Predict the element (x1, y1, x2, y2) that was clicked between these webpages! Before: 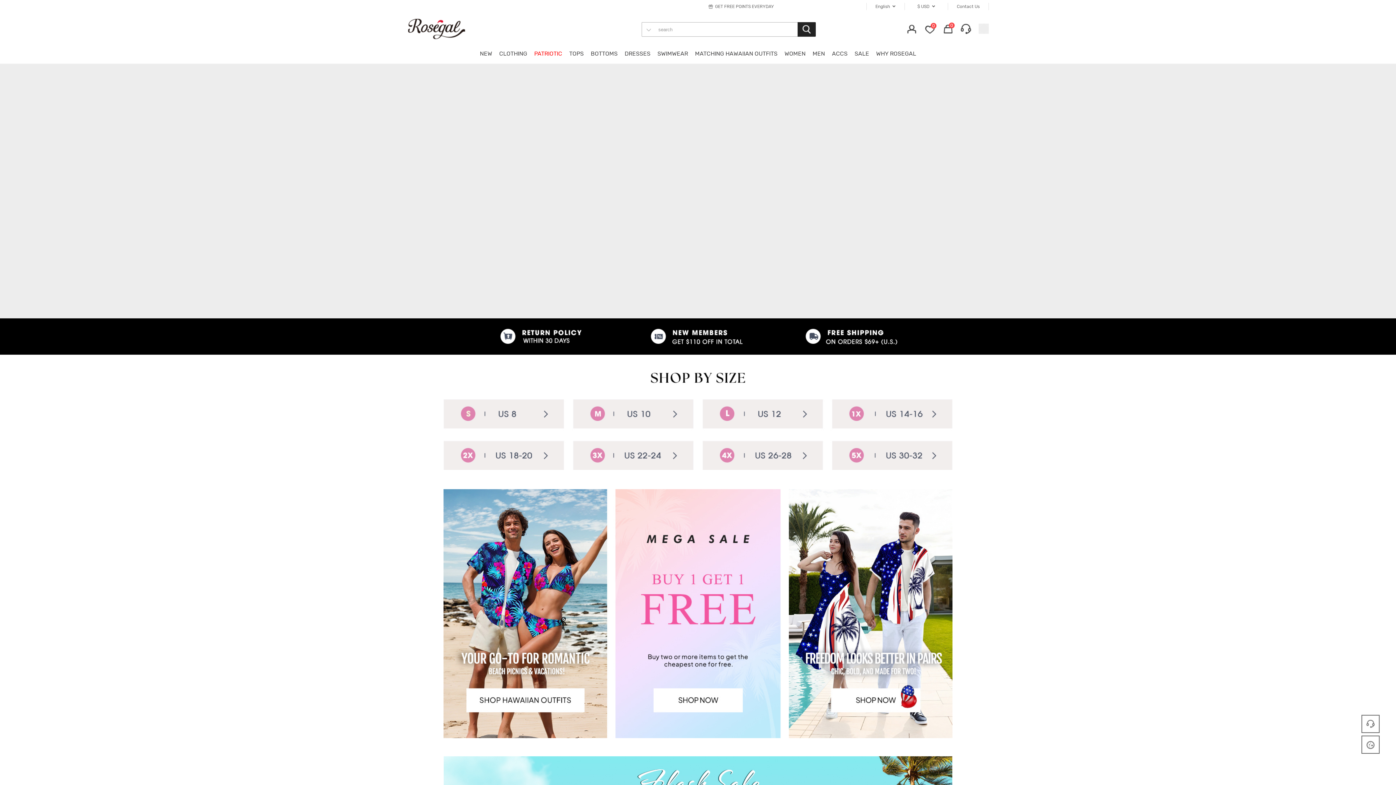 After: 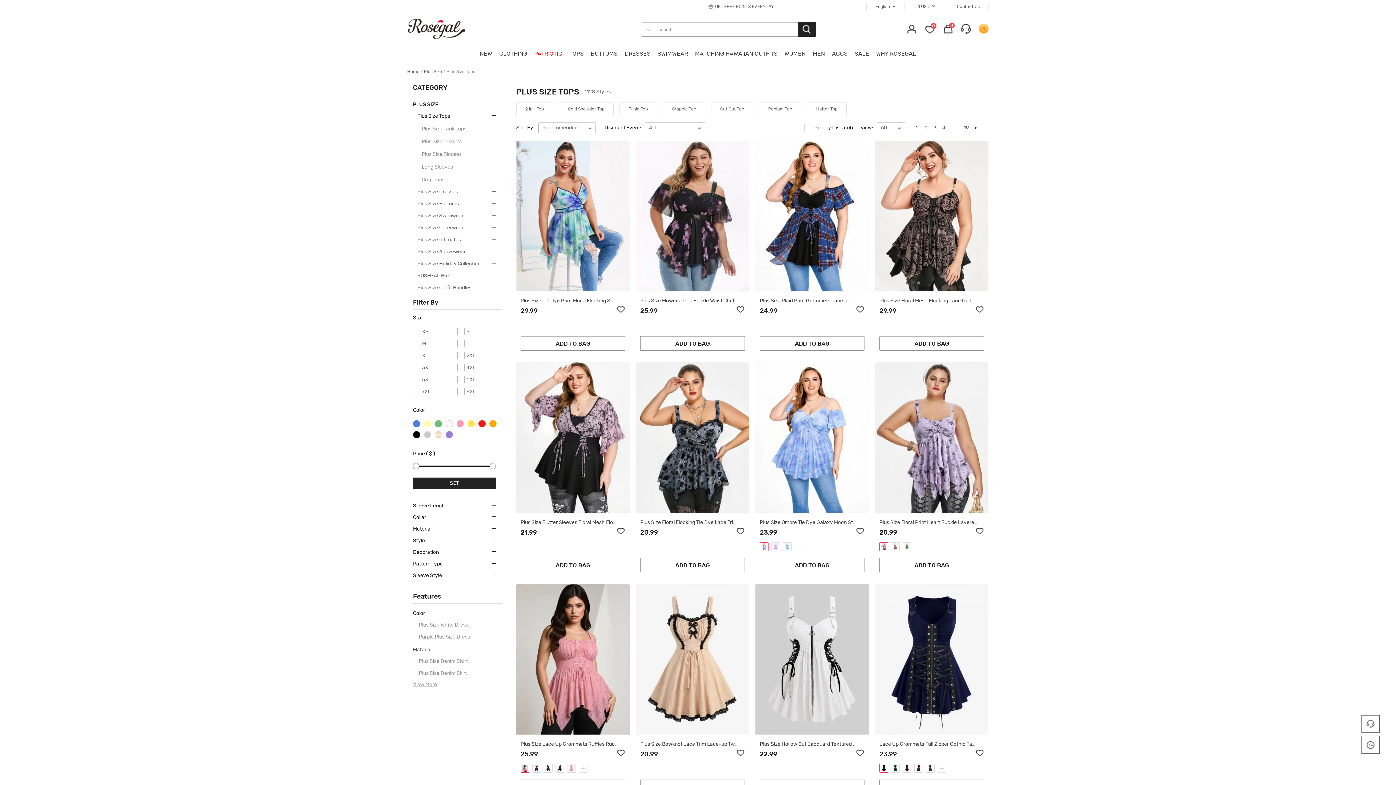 Action: label: TOPS bbox: (569, 44, 583, 63)